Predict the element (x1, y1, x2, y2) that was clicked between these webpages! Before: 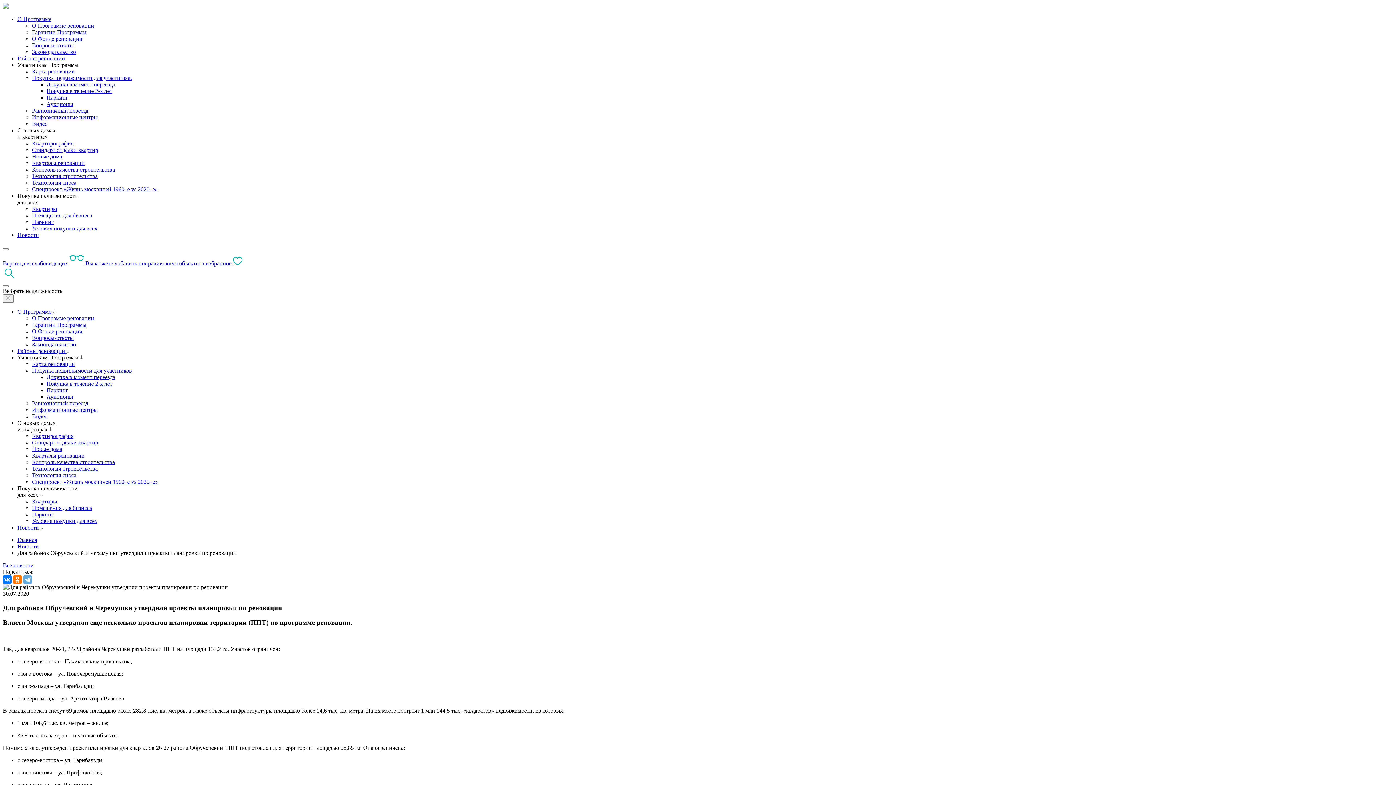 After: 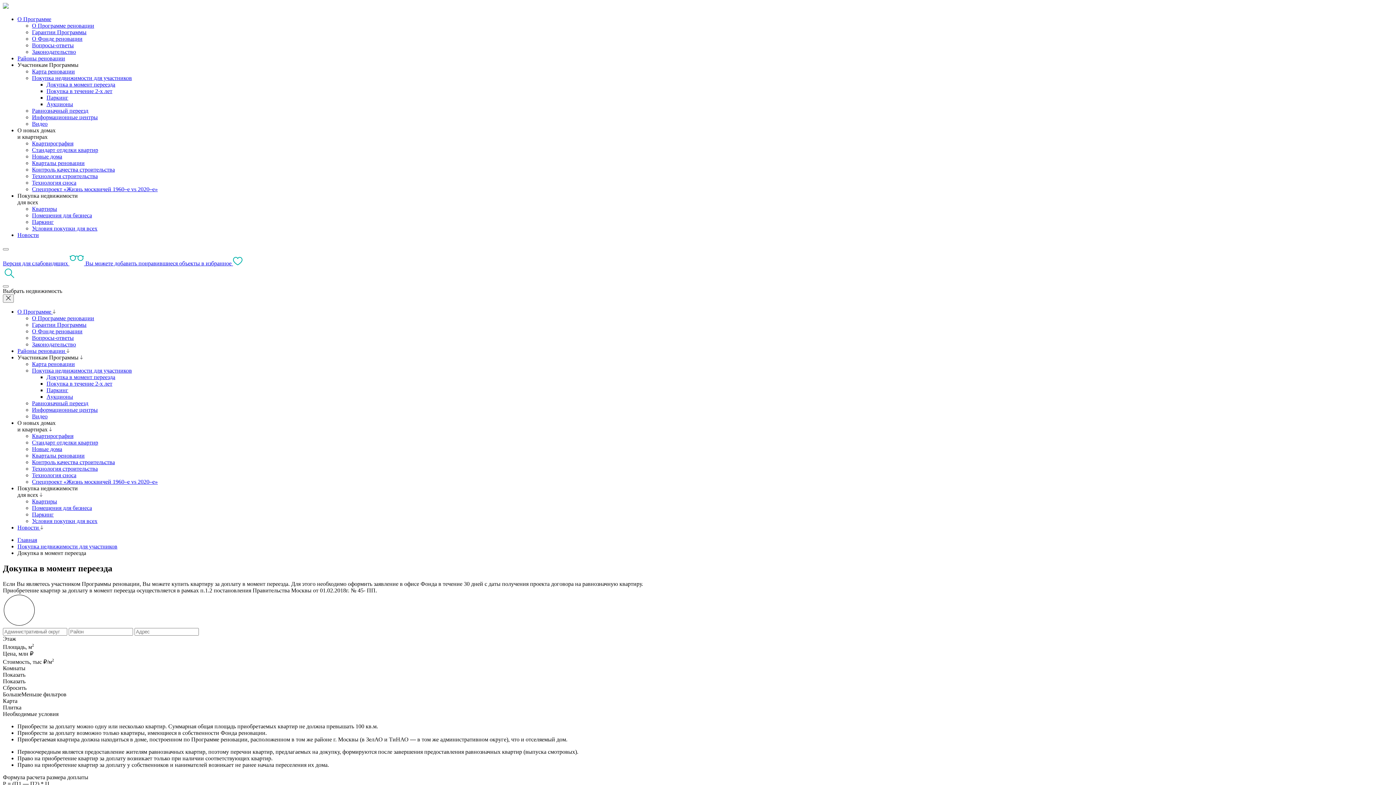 Action: label: Докупка в момент переезда bbox: (46, 81, 115, 87)